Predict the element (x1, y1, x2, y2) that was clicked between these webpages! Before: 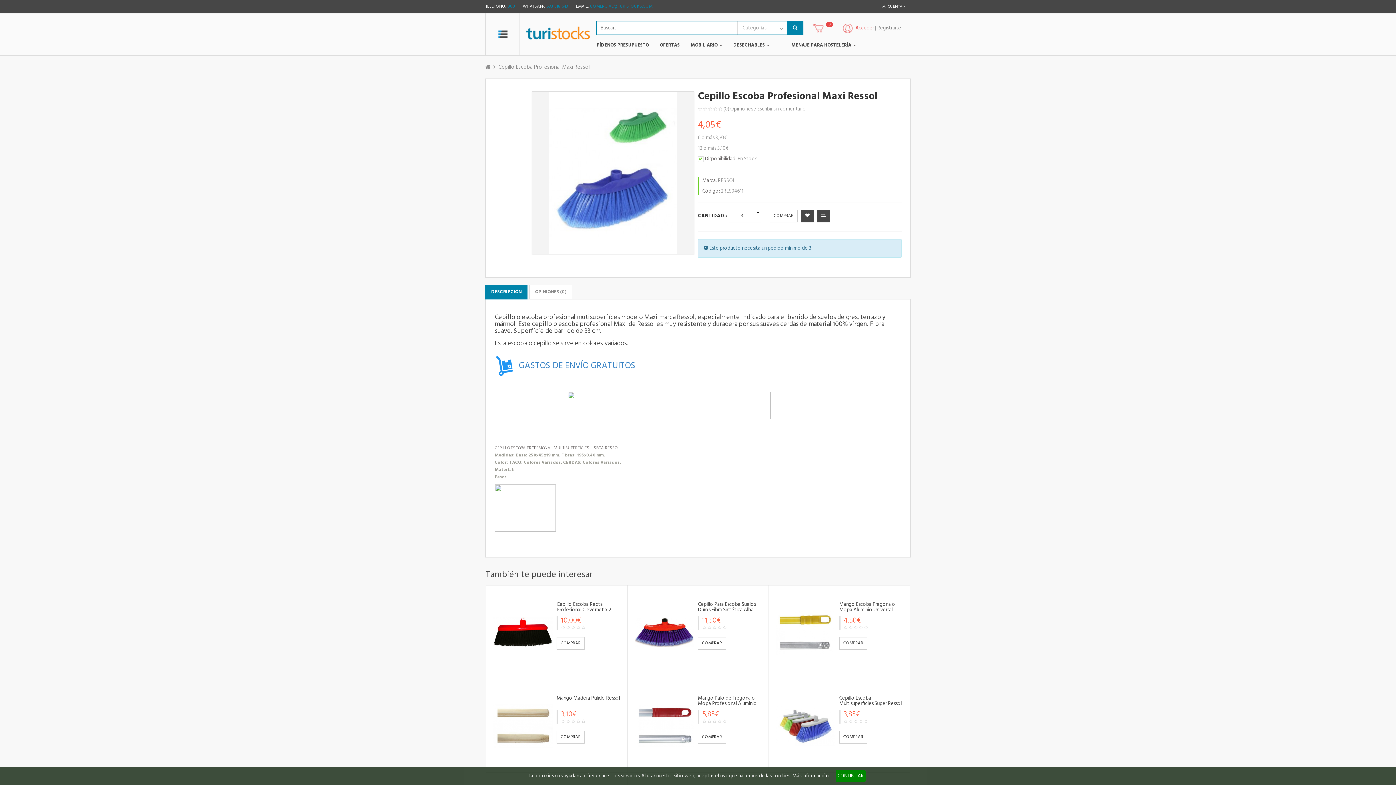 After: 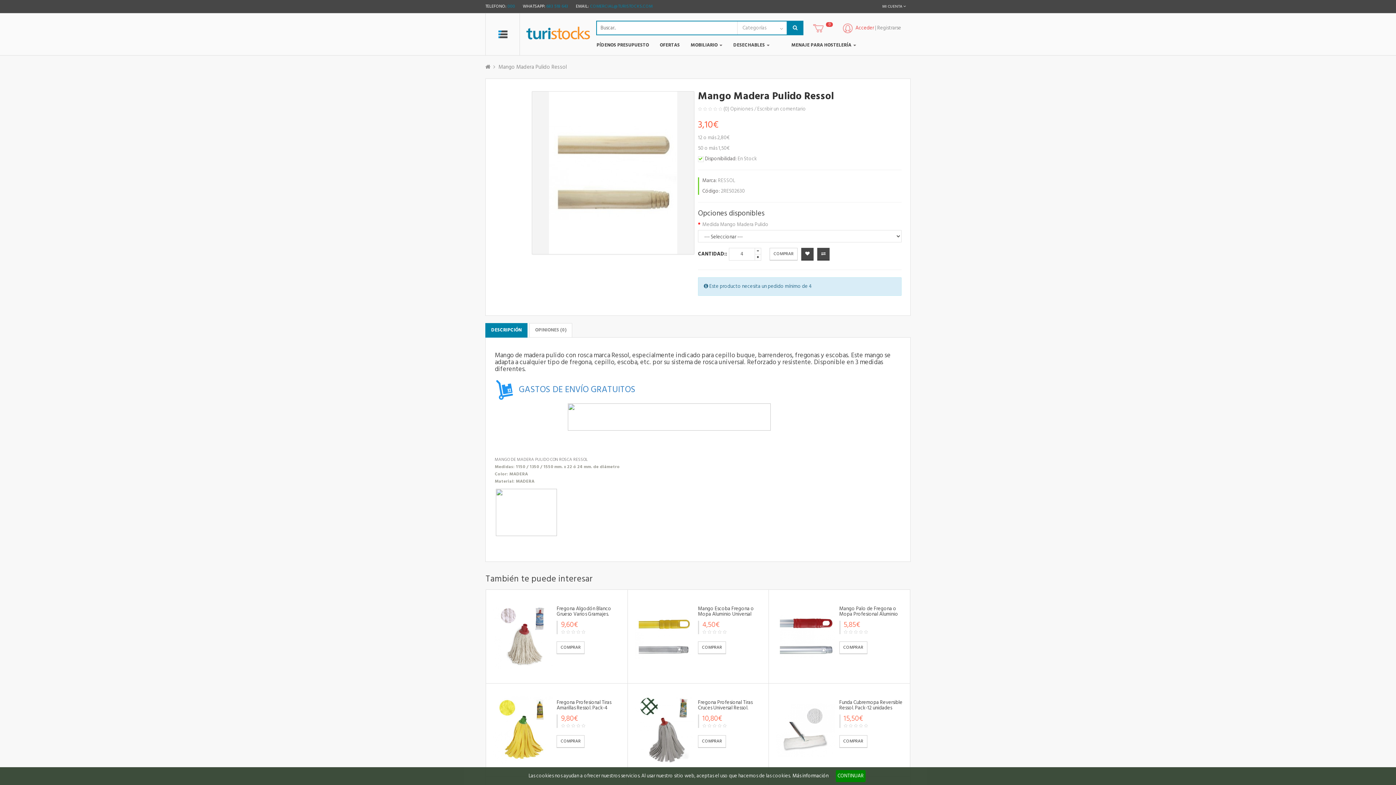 Action: bbox: (493, 722, 553, 730)